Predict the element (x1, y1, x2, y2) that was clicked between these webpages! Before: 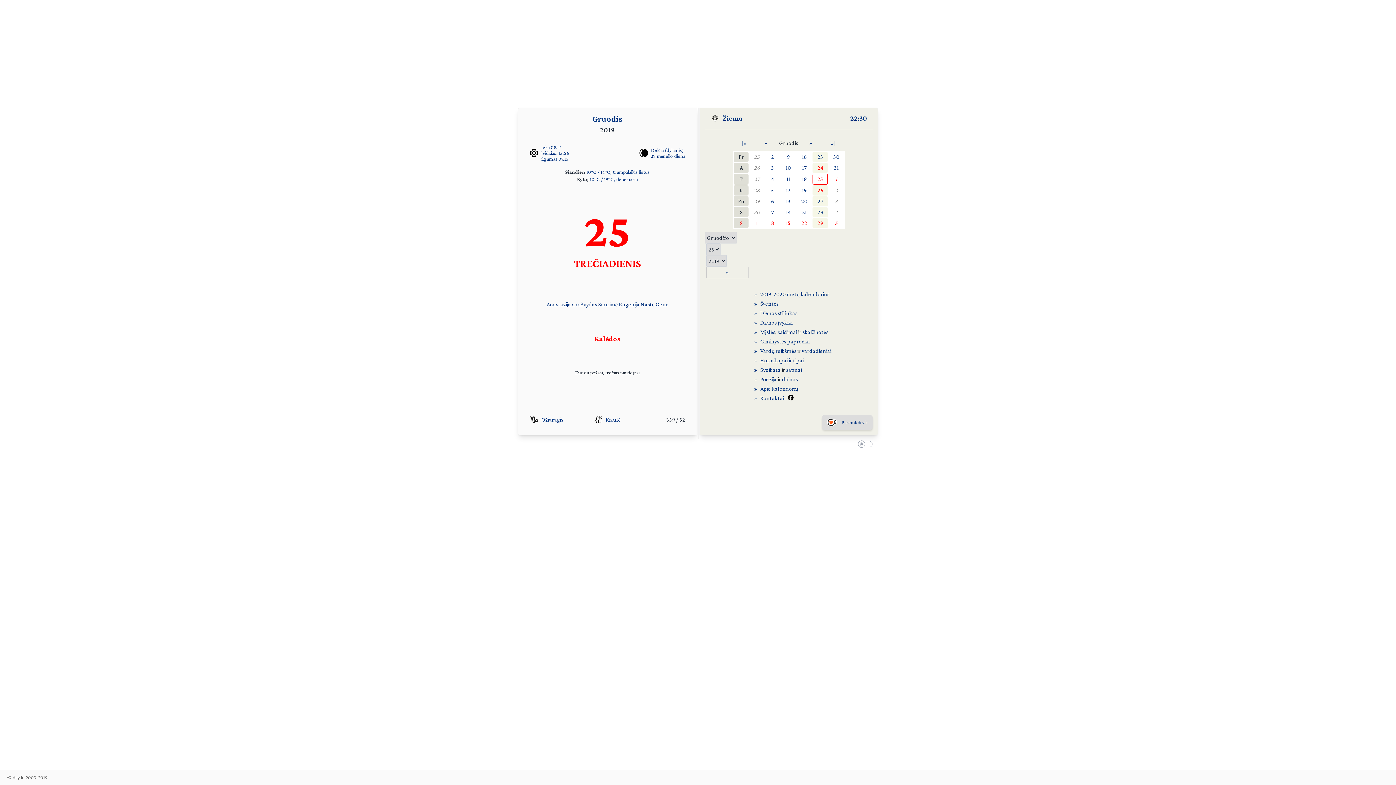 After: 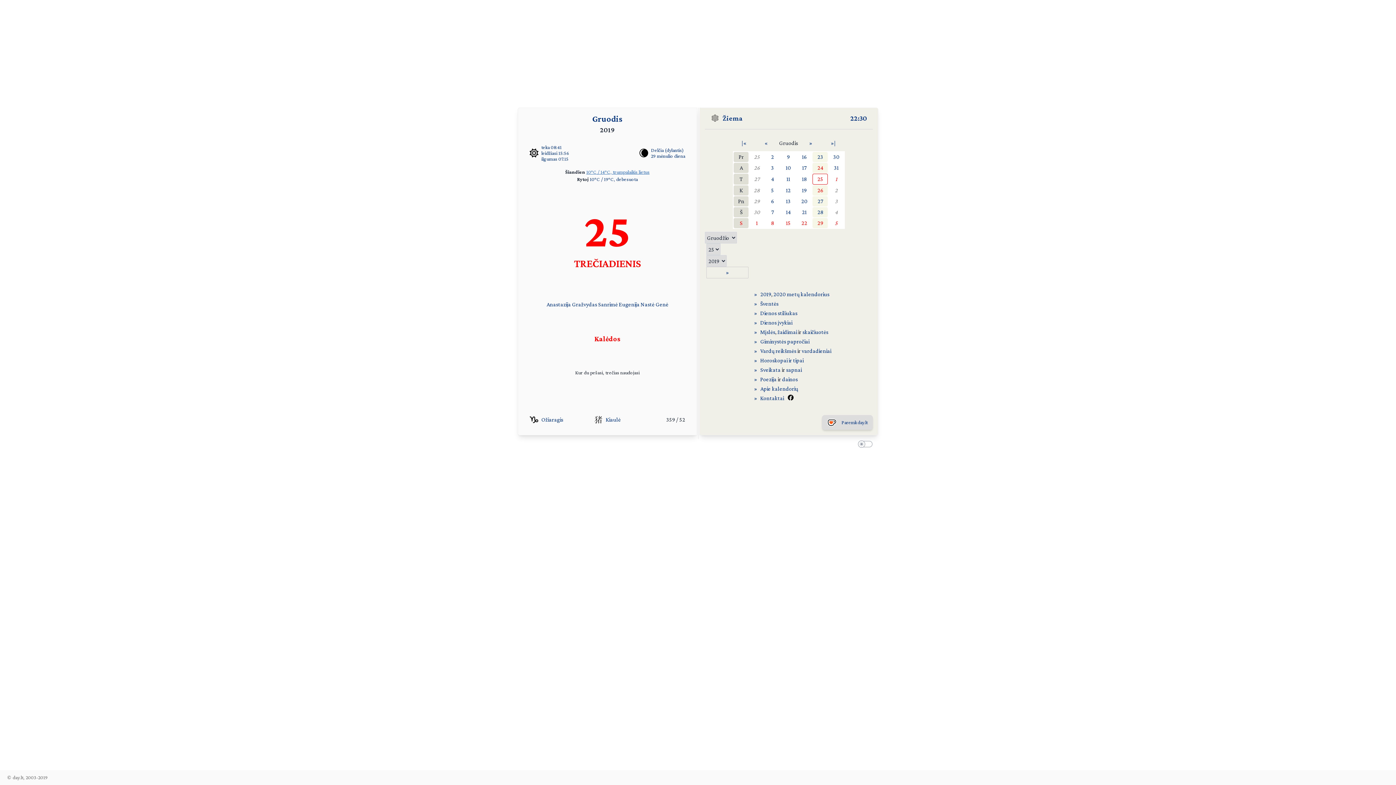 Action: label: 10°C / 14°C, trumpalaikis lietus bbox: (586, 169, 649, 174)